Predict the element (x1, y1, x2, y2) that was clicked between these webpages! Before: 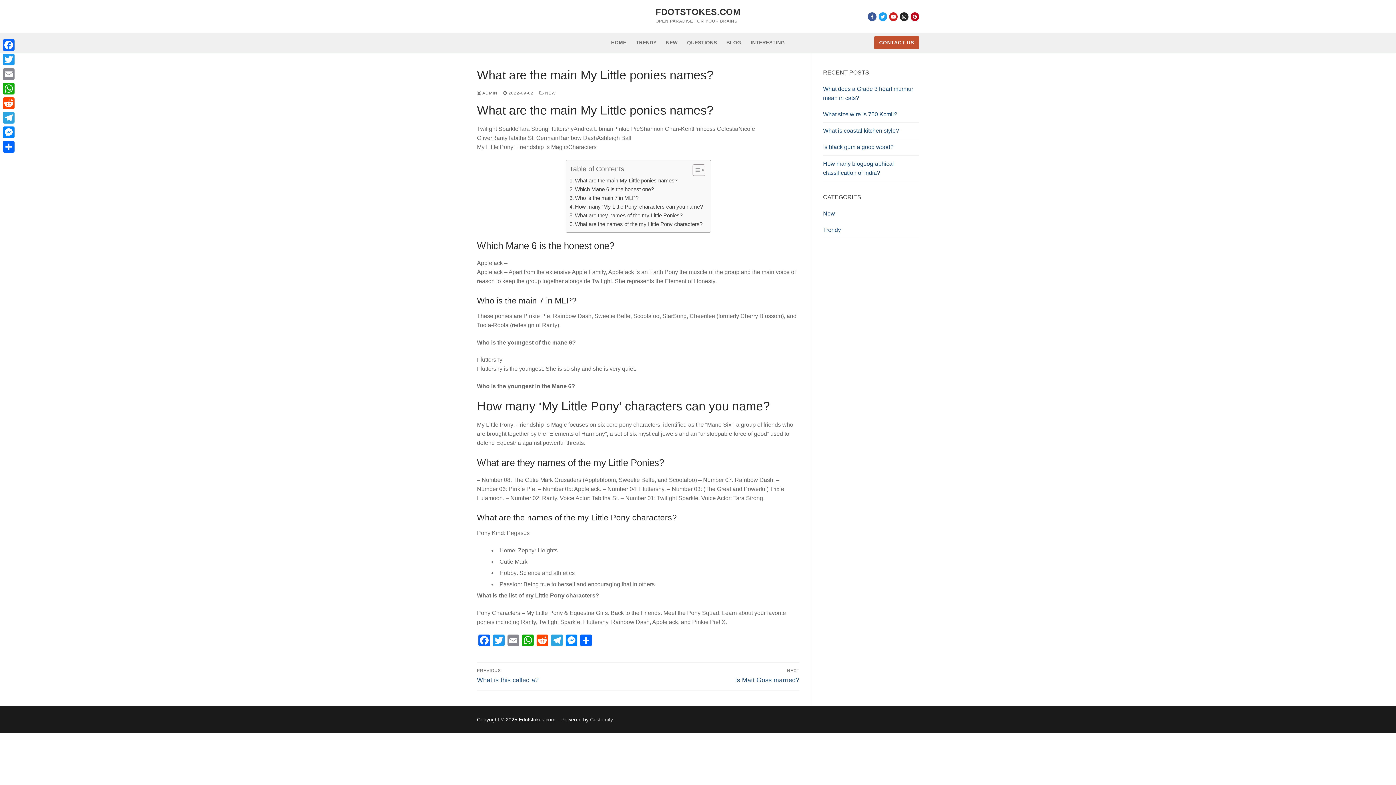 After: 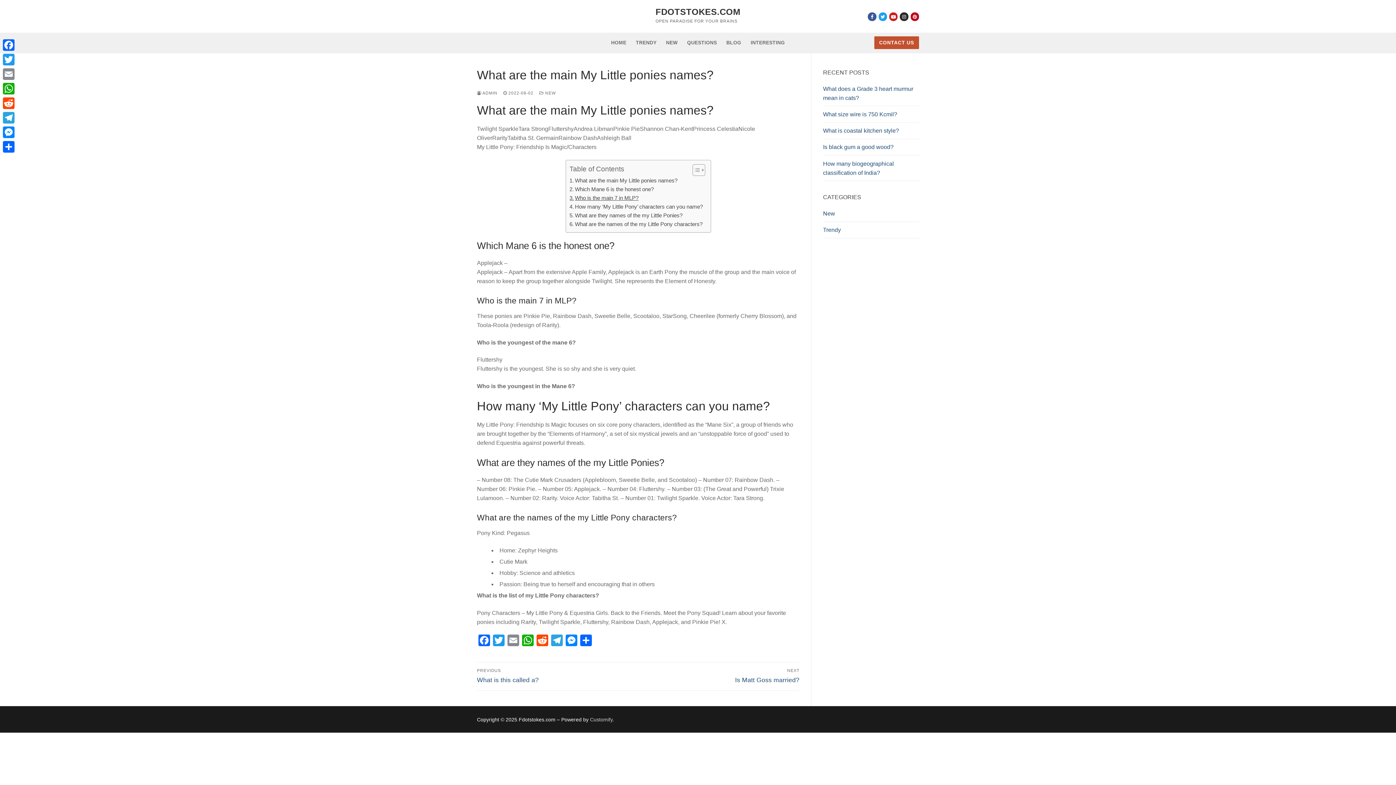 Action: bbox: (569, 193, 638, 202) label: Who is the main 7 in MLP?